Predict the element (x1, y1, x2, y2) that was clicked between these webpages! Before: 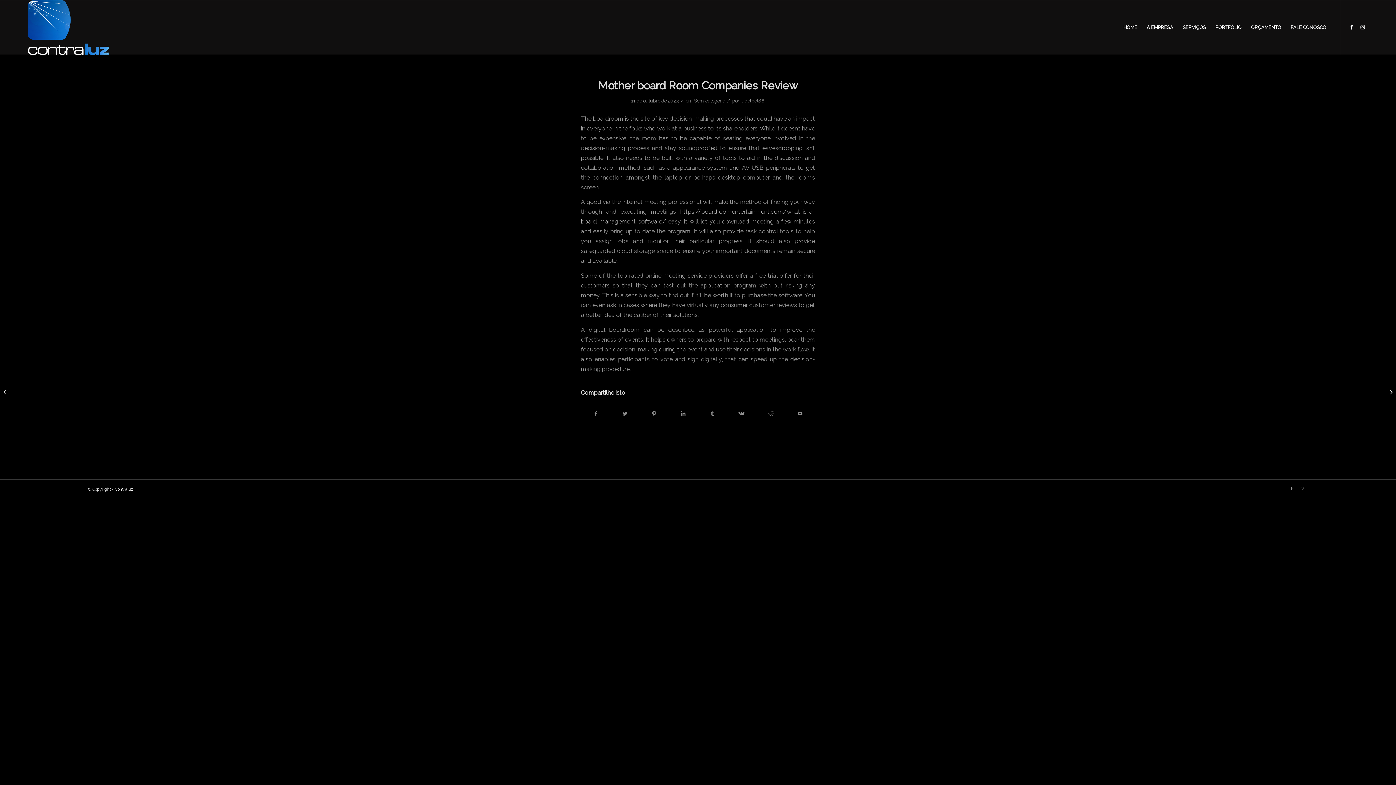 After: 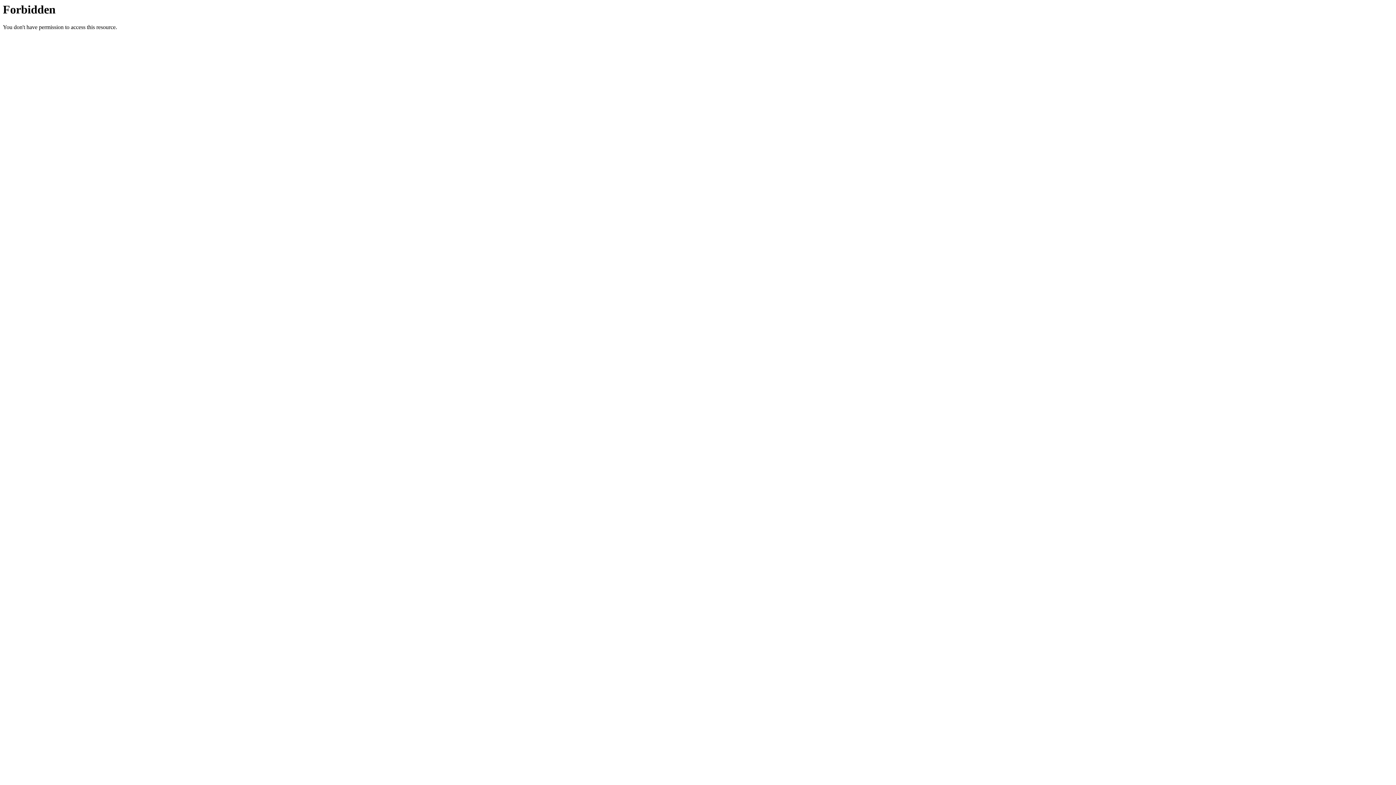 Action: bbox: (740, 98, 765, 103) label: judolbet88